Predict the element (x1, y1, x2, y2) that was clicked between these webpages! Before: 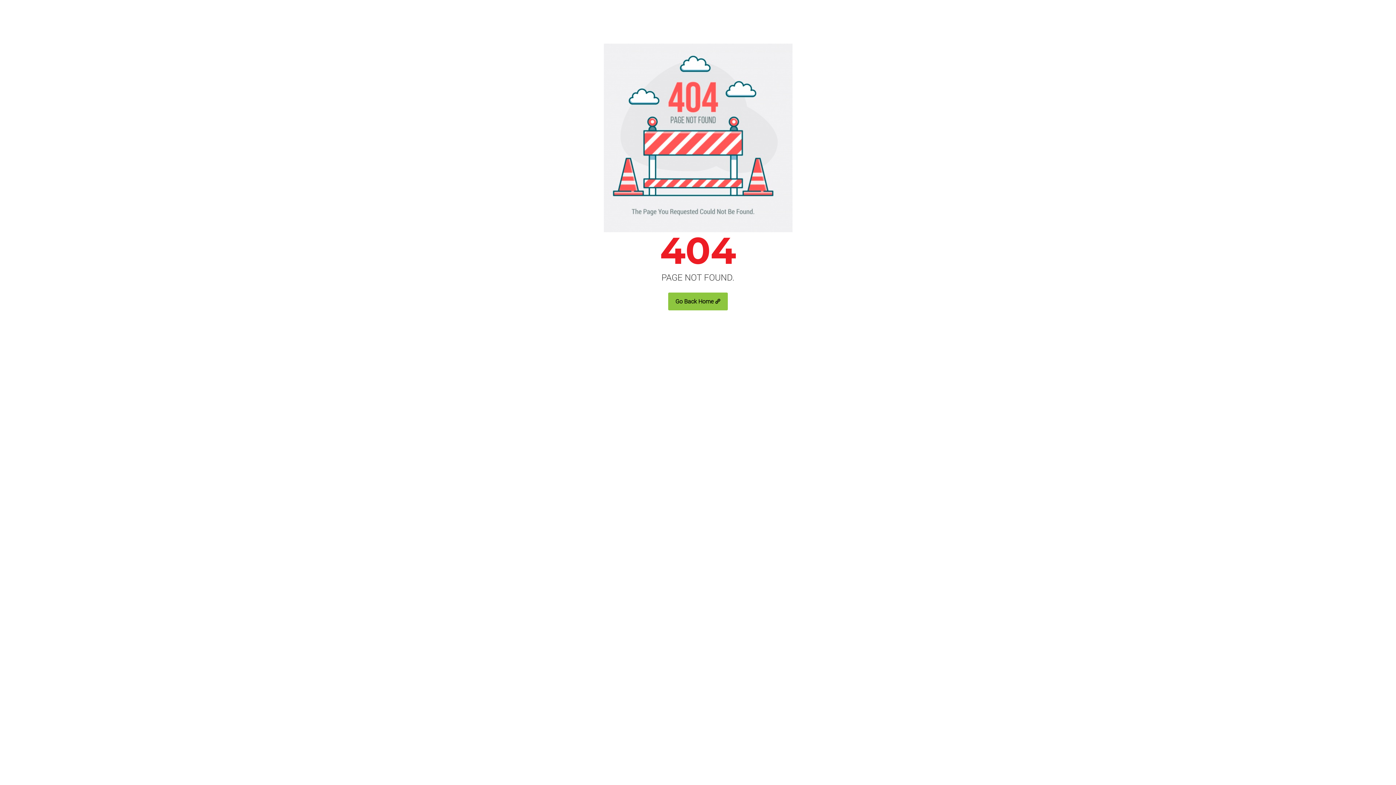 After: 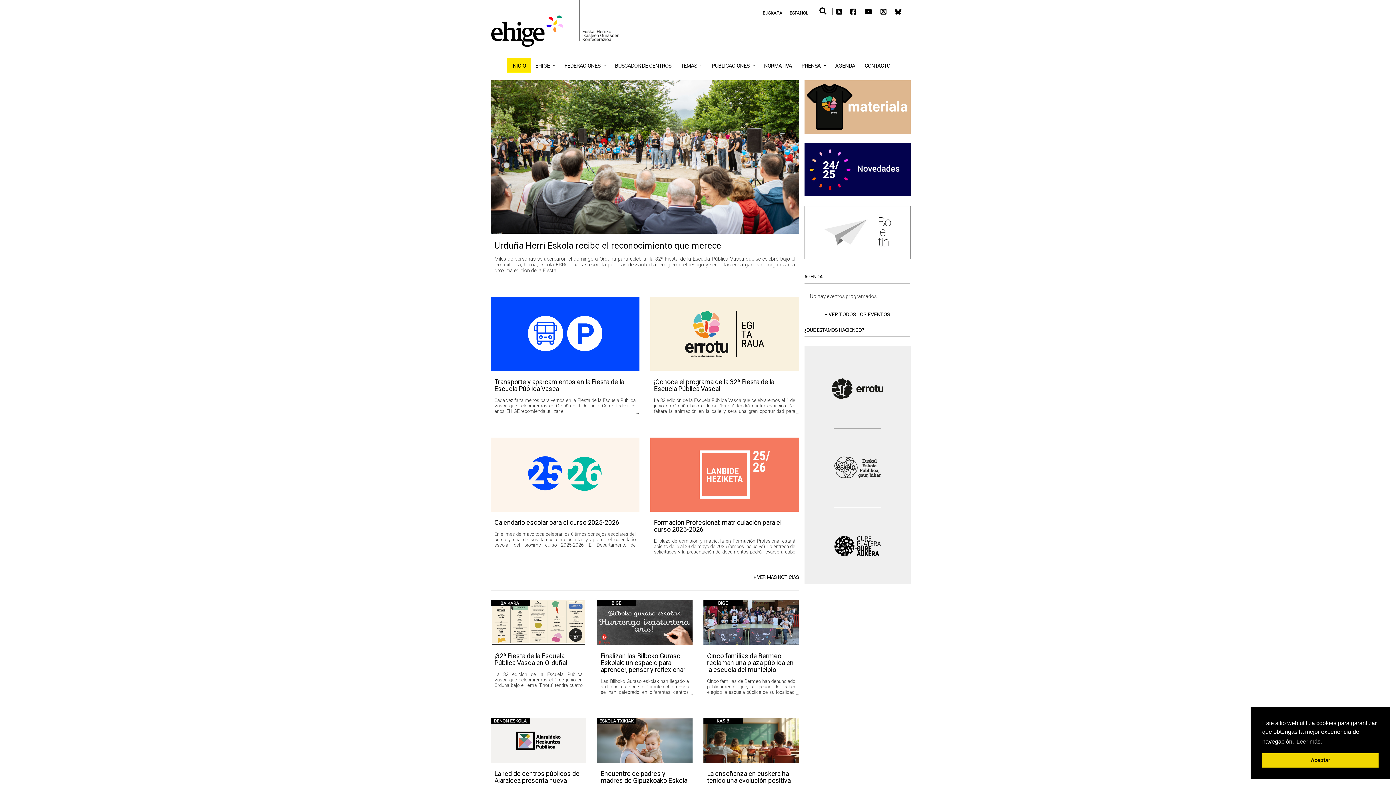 Action: label: Go Back Home bbox: (668, 292, 728, 310)